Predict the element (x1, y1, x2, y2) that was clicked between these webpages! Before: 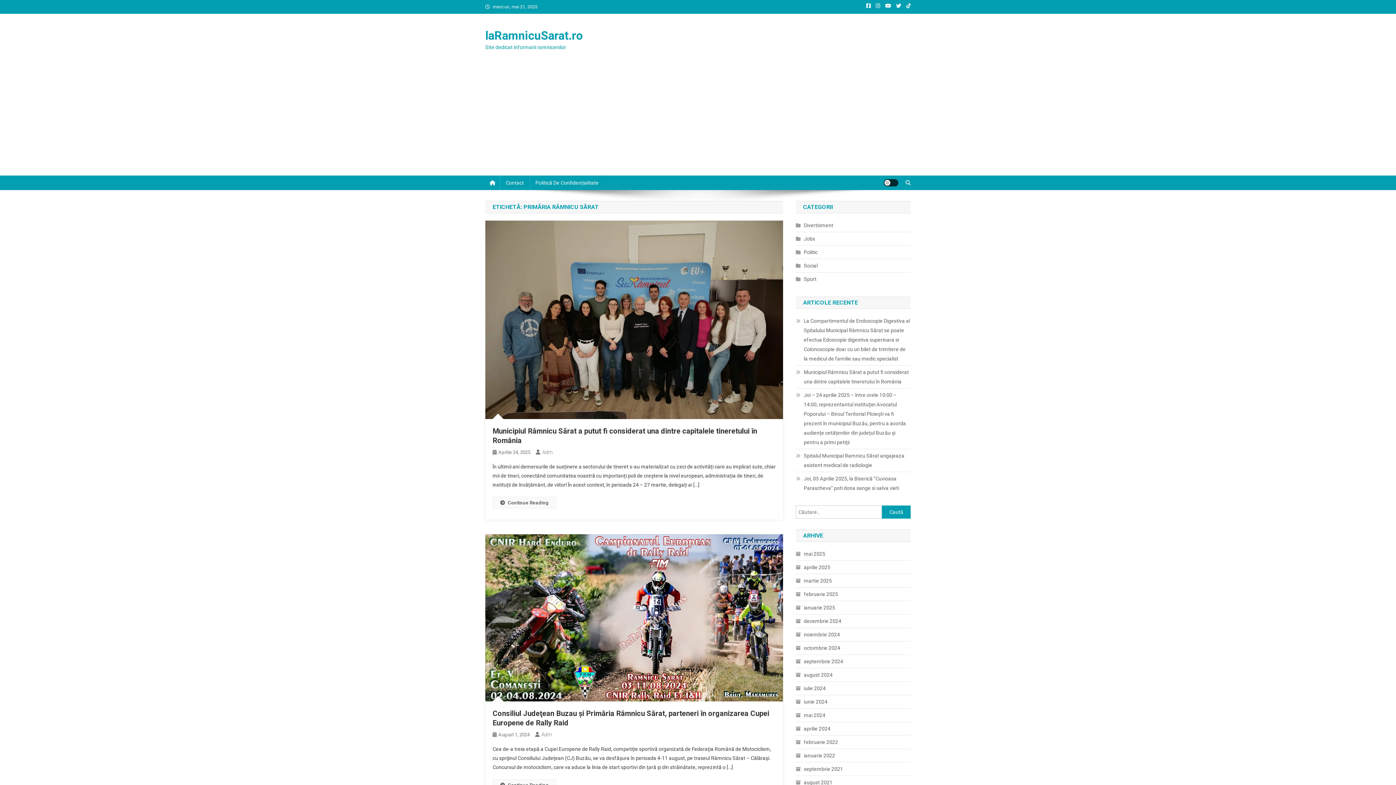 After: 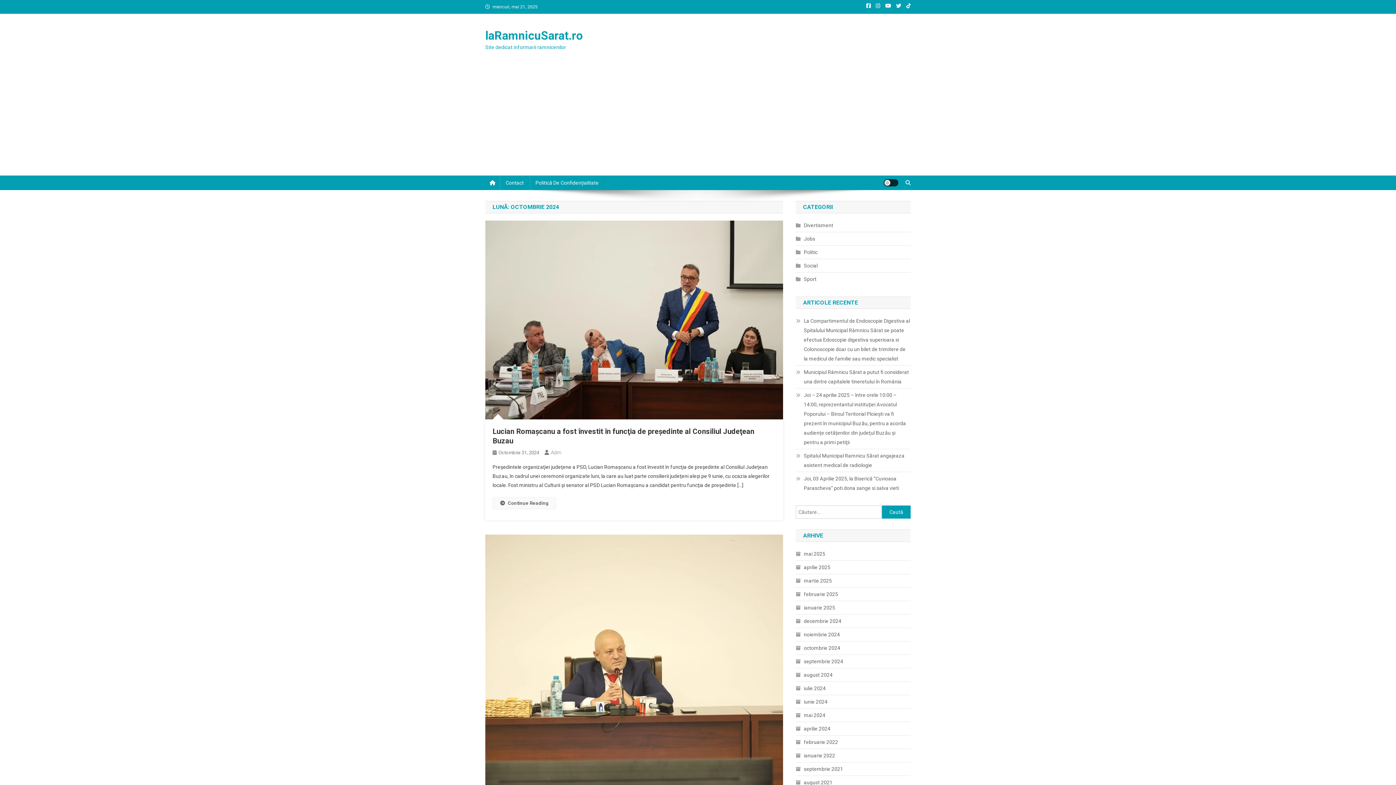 Action: label: octombrie 2024 bbox: (796, 643, 840, 653)